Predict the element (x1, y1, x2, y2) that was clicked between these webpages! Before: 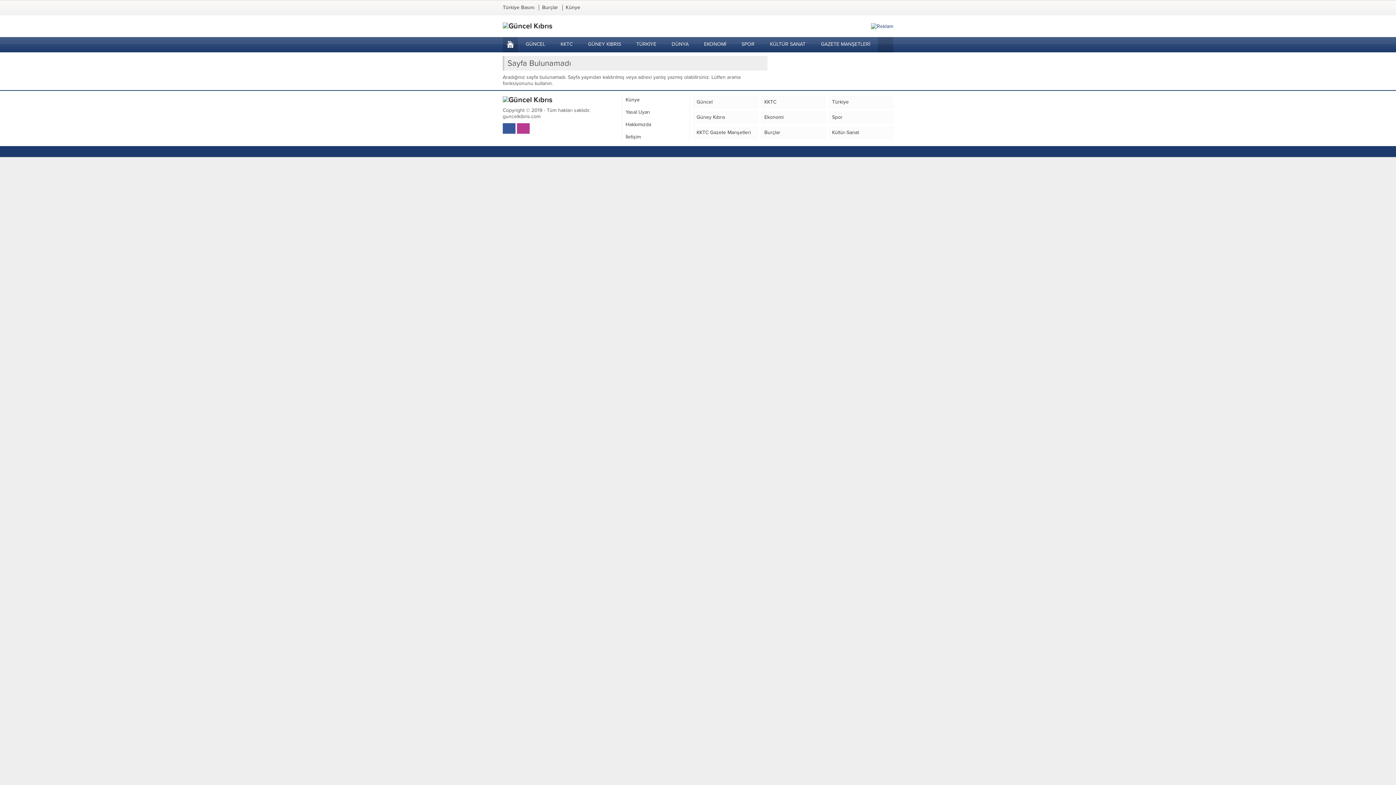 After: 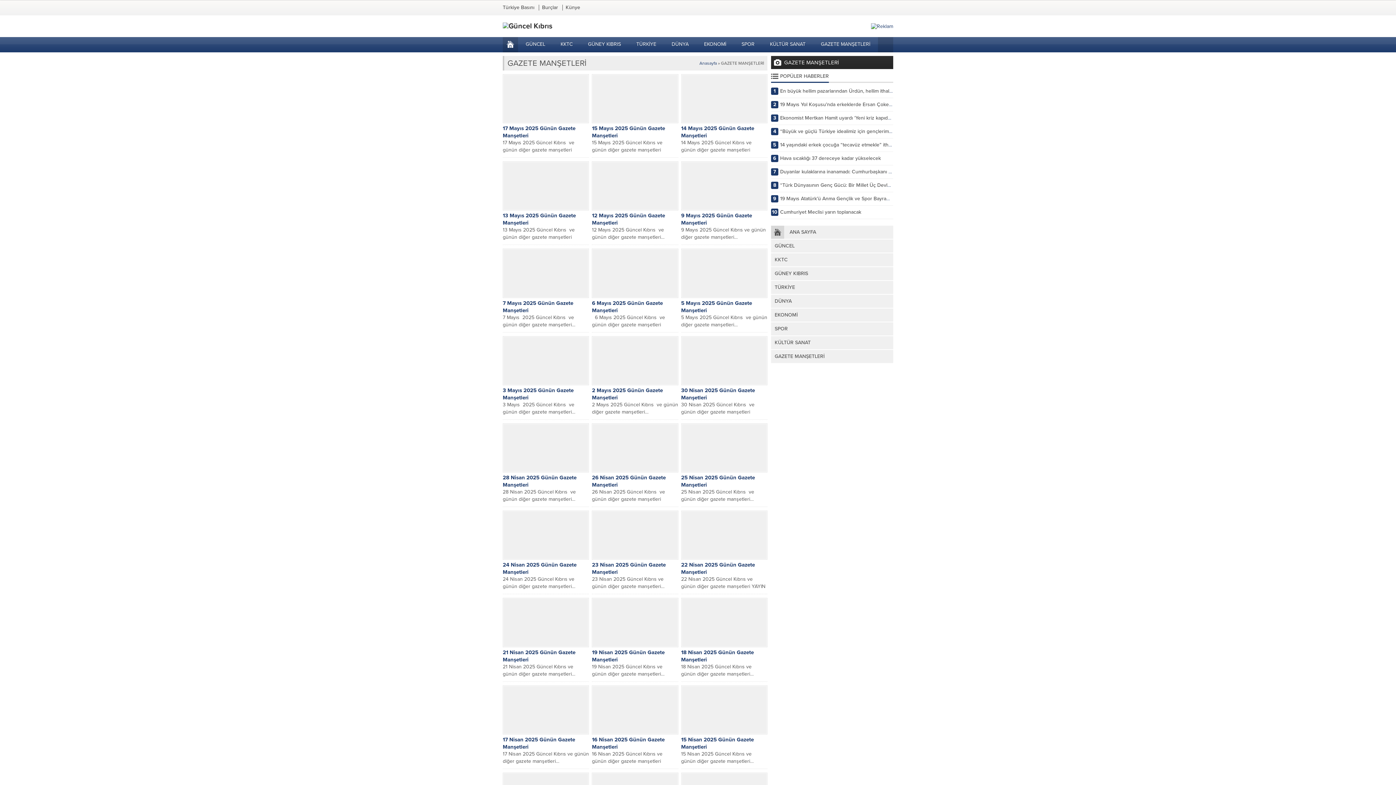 Action: bbox: (693, 126, 757, 138) label: KKTC Gazete Manşetleri